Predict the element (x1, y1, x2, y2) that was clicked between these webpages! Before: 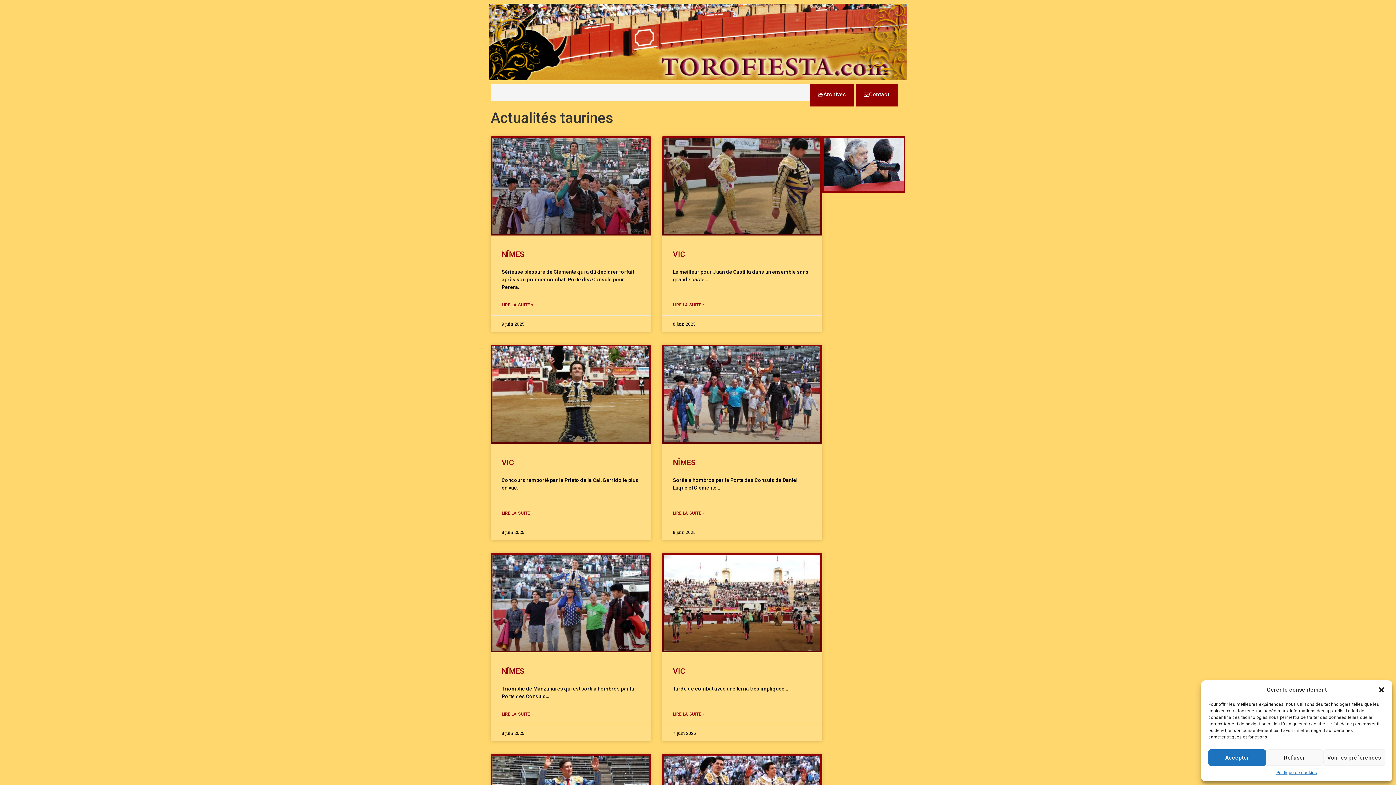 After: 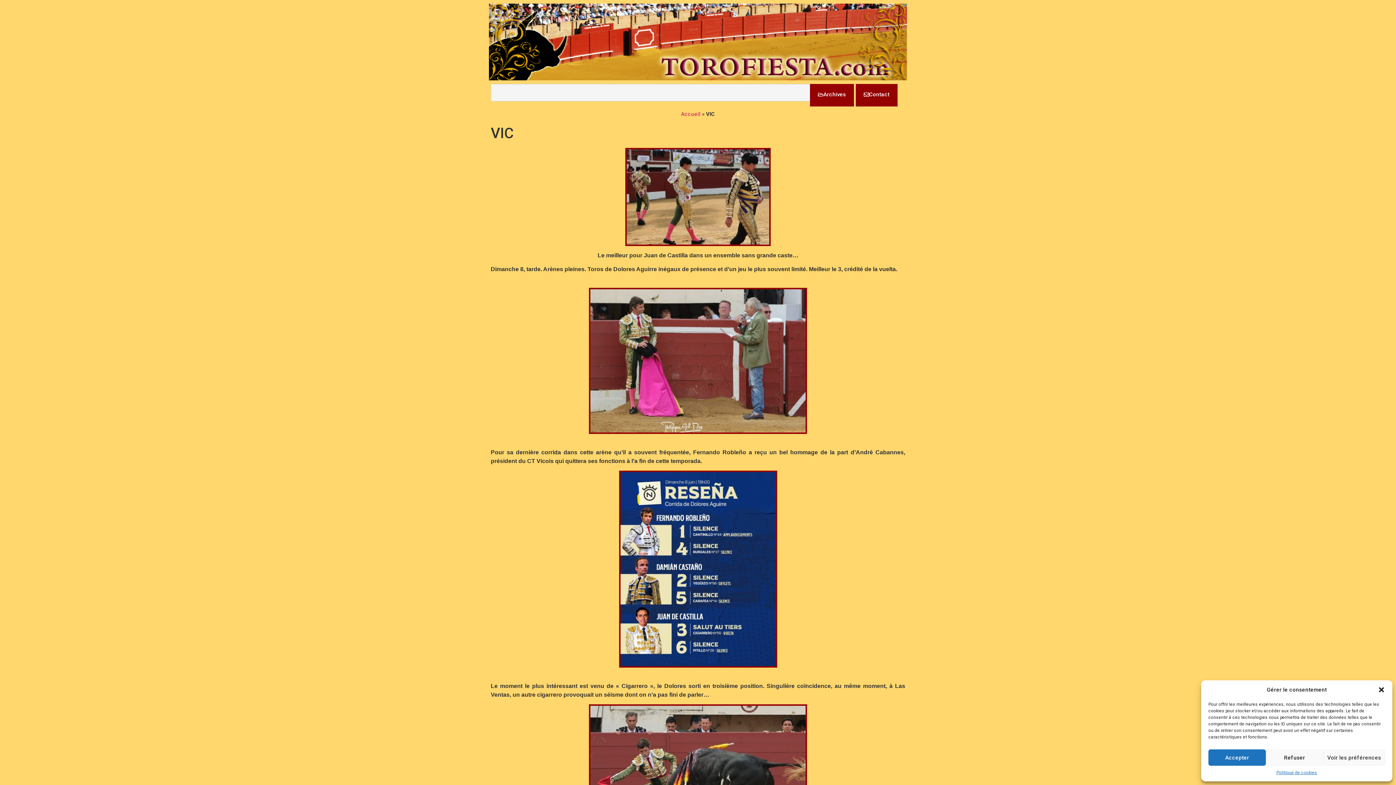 Action: bbox: (673, 301, 704, 308) label: En savoir plus sur VIC